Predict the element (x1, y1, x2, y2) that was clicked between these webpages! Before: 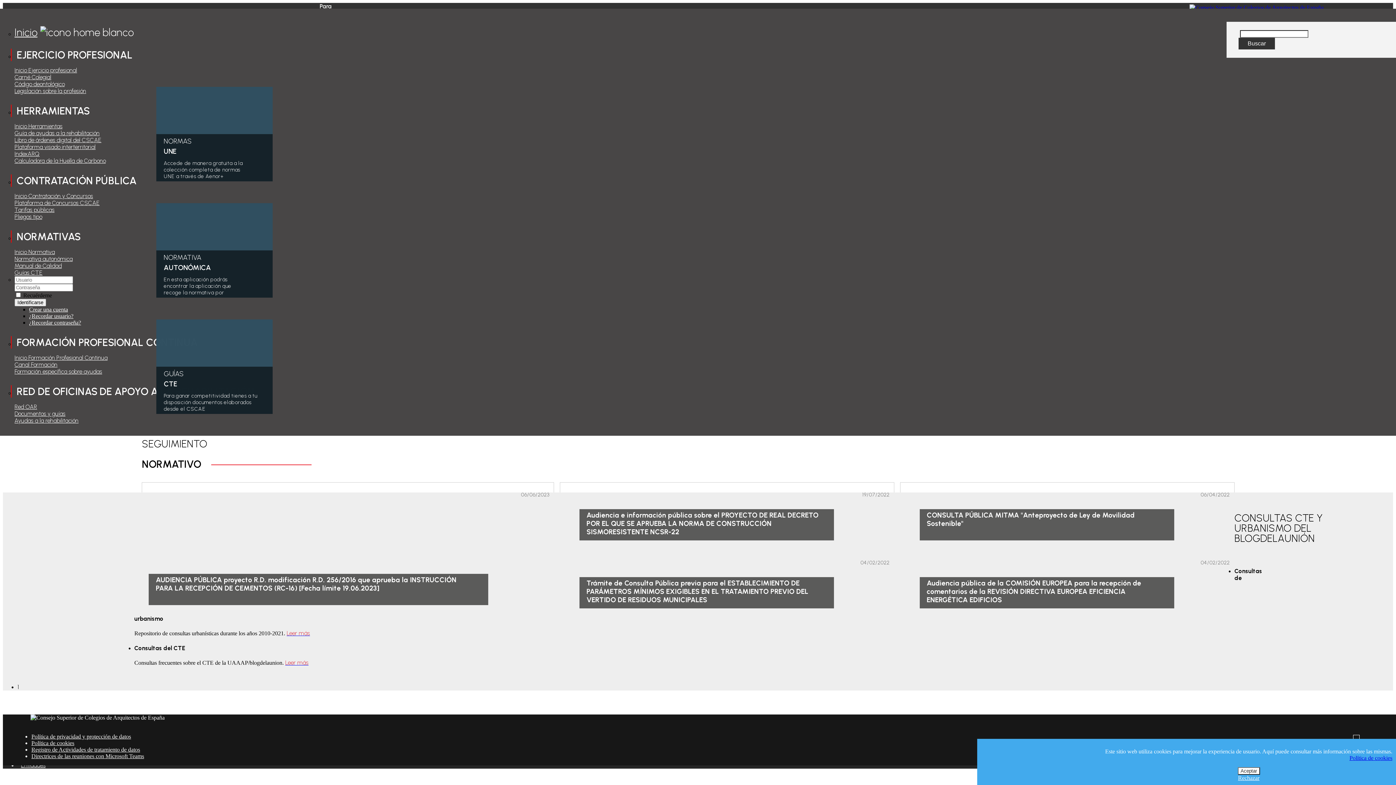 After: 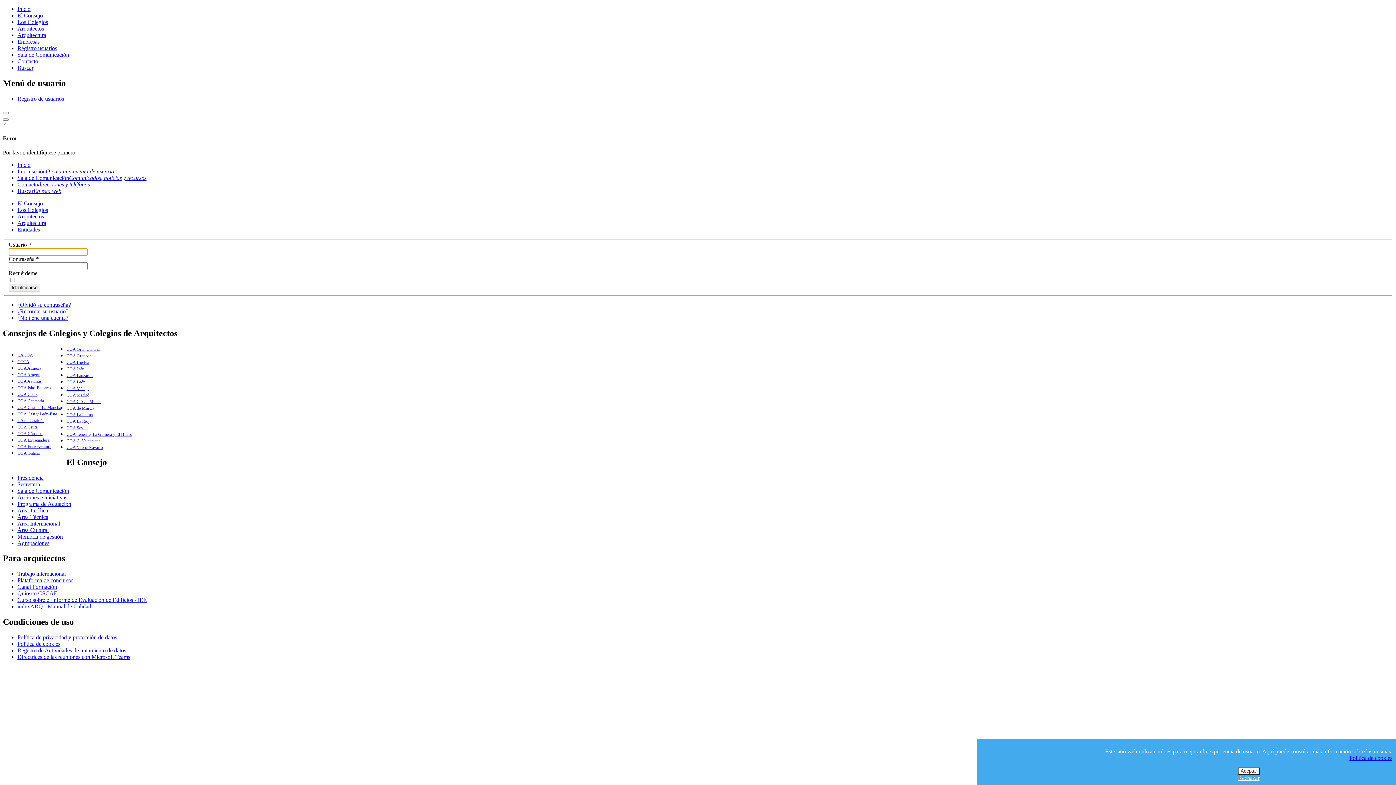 Action: bbox: (14, 262, 61, 269) label: Manual de Calidad